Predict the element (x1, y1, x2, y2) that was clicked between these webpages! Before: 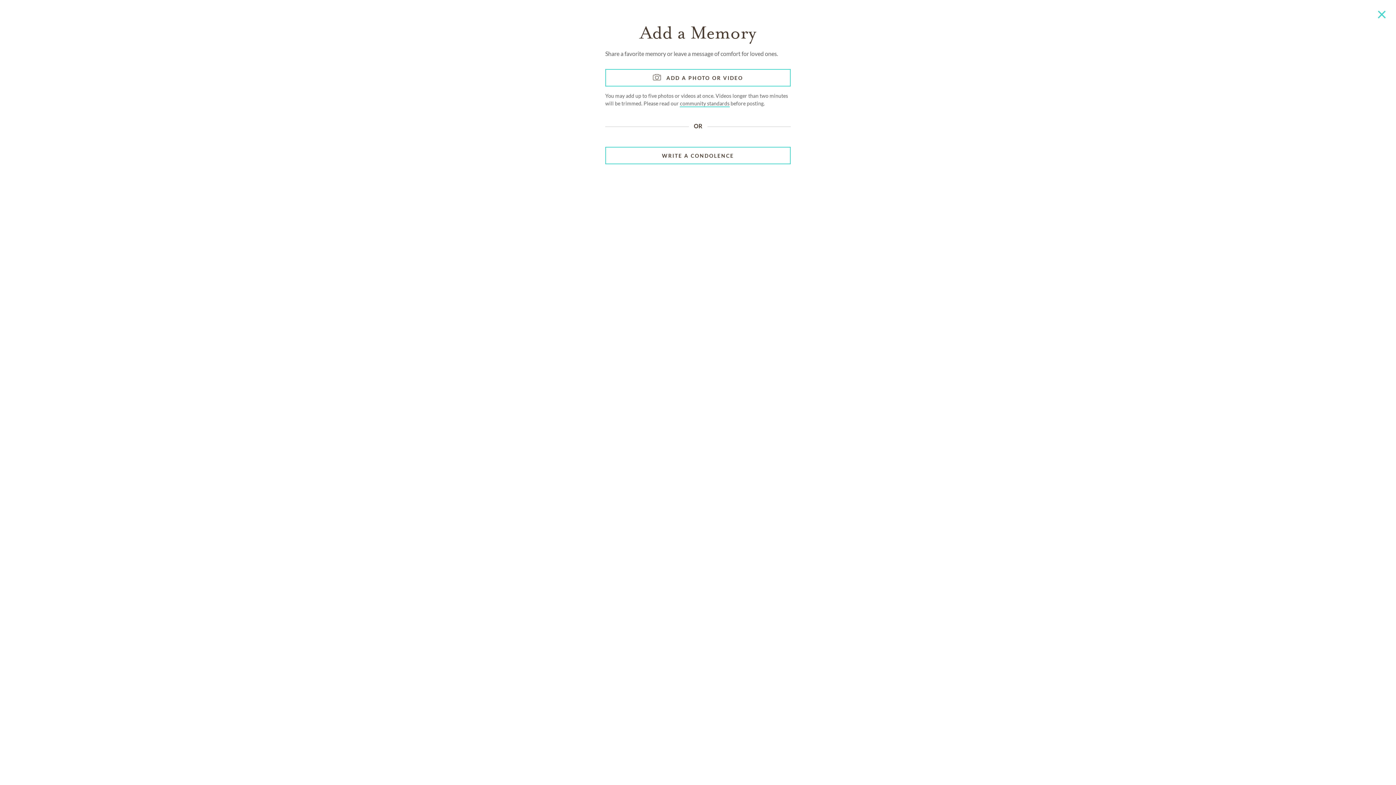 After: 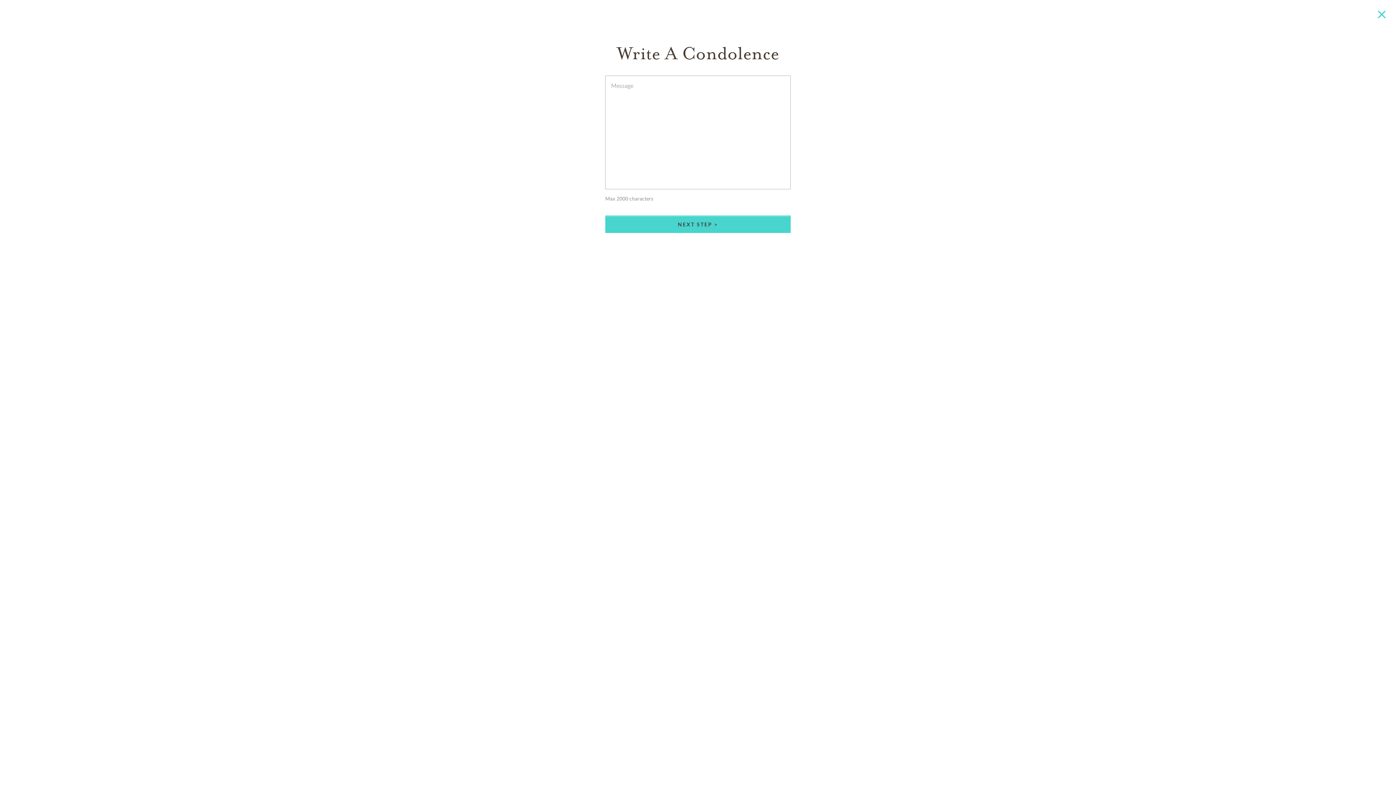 Action: bbox: (605, 147, 790, 164) label: WRITE A CONDOLENCE